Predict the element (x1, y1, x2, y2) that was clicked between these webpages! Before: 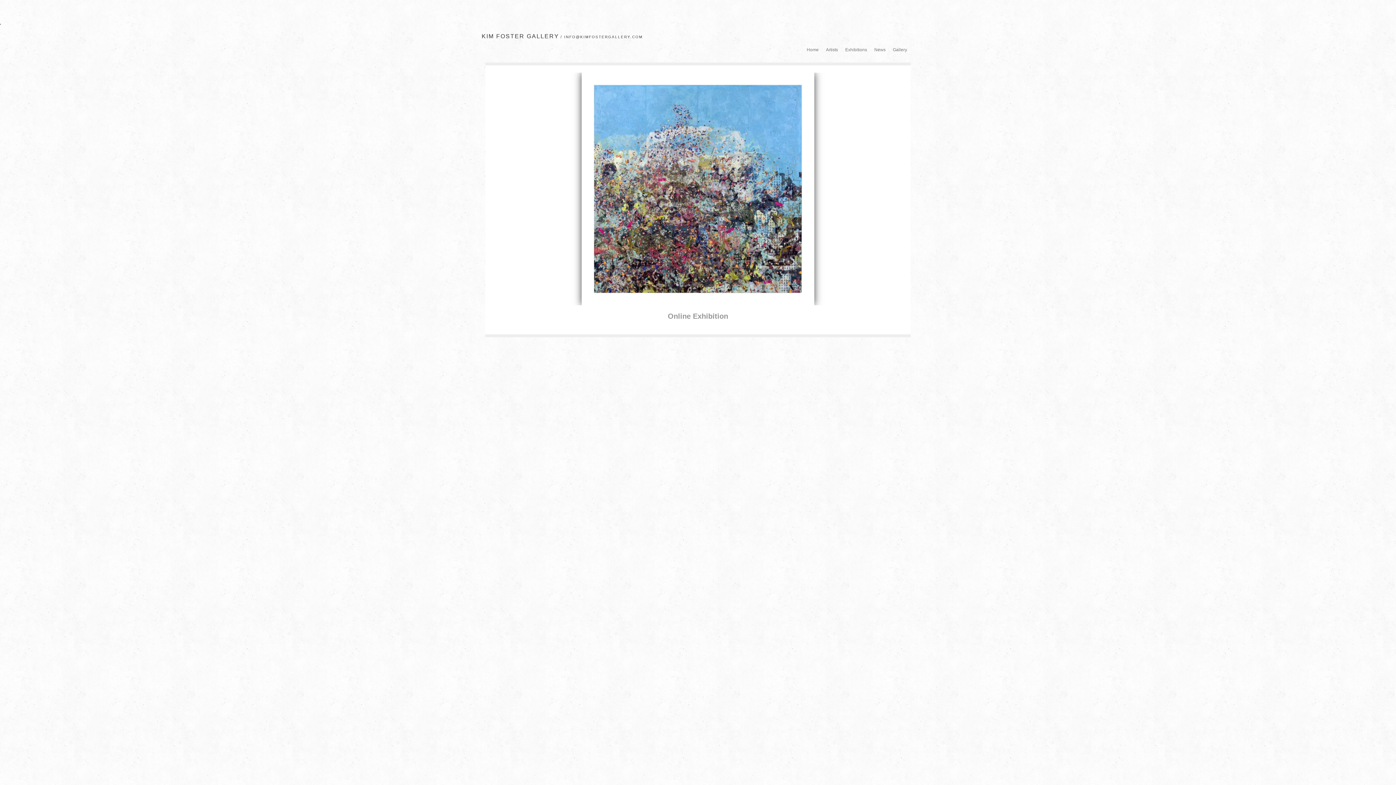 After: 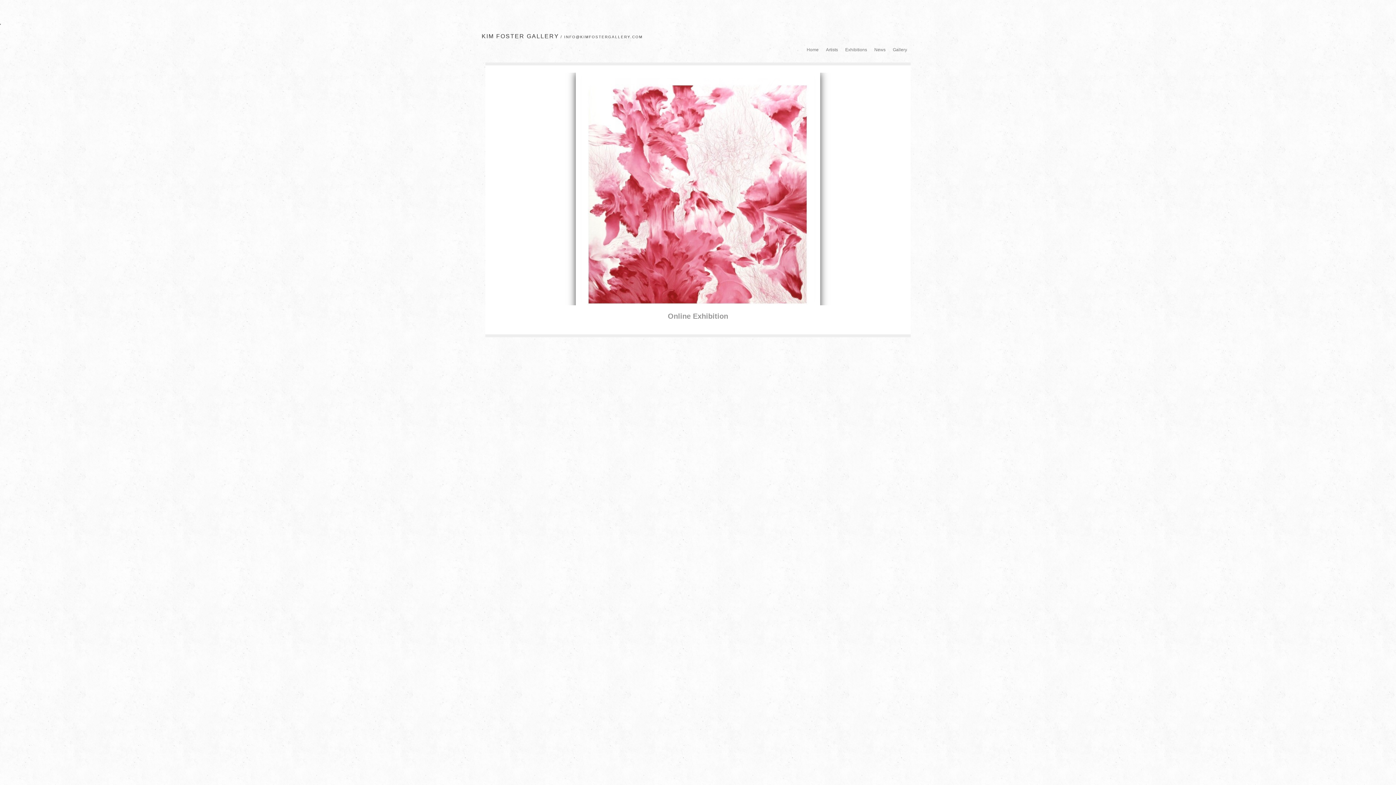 Action: bbox: (803, 44, 822, 55) label: Home